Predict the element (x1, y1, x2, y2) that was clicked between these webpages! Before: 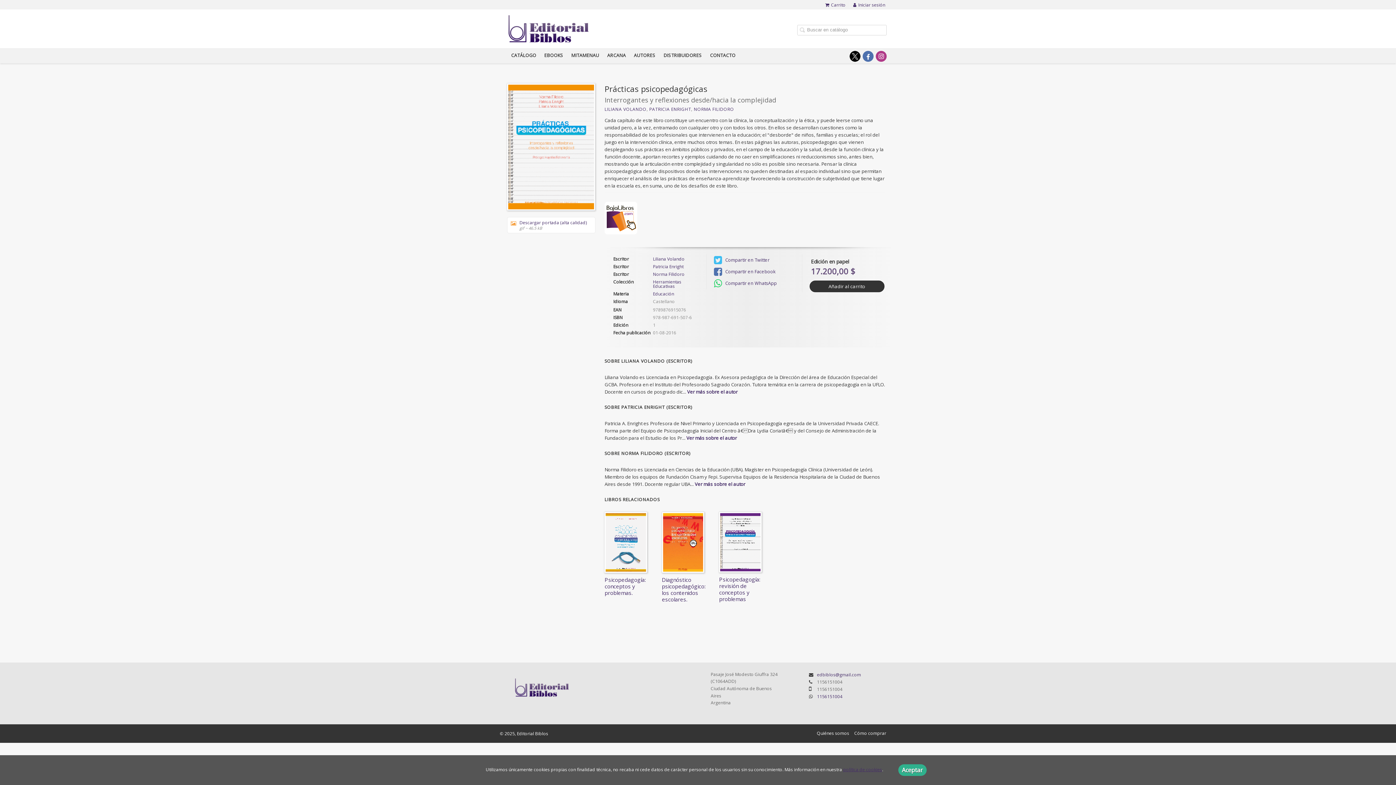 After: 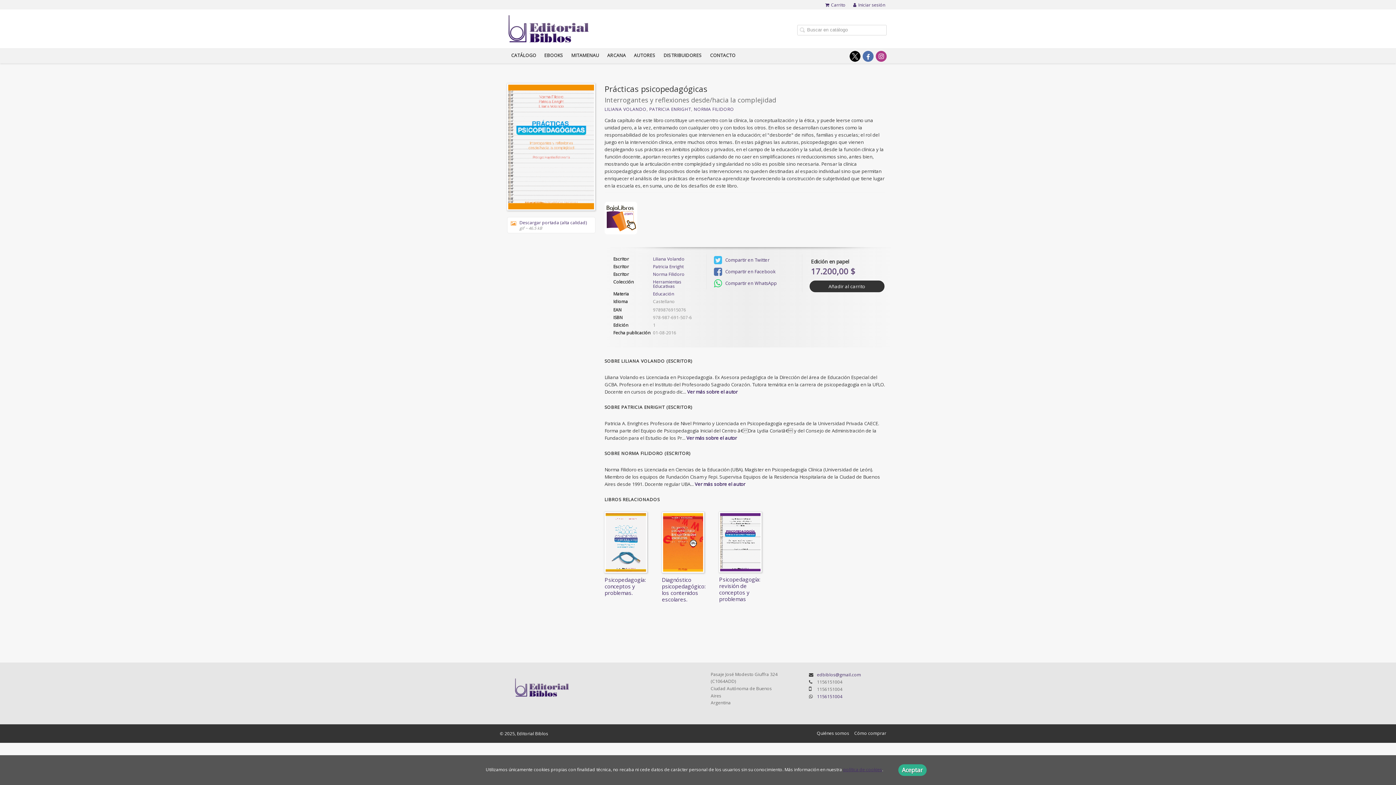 Action: bbox: (604, 214, 637, 221)